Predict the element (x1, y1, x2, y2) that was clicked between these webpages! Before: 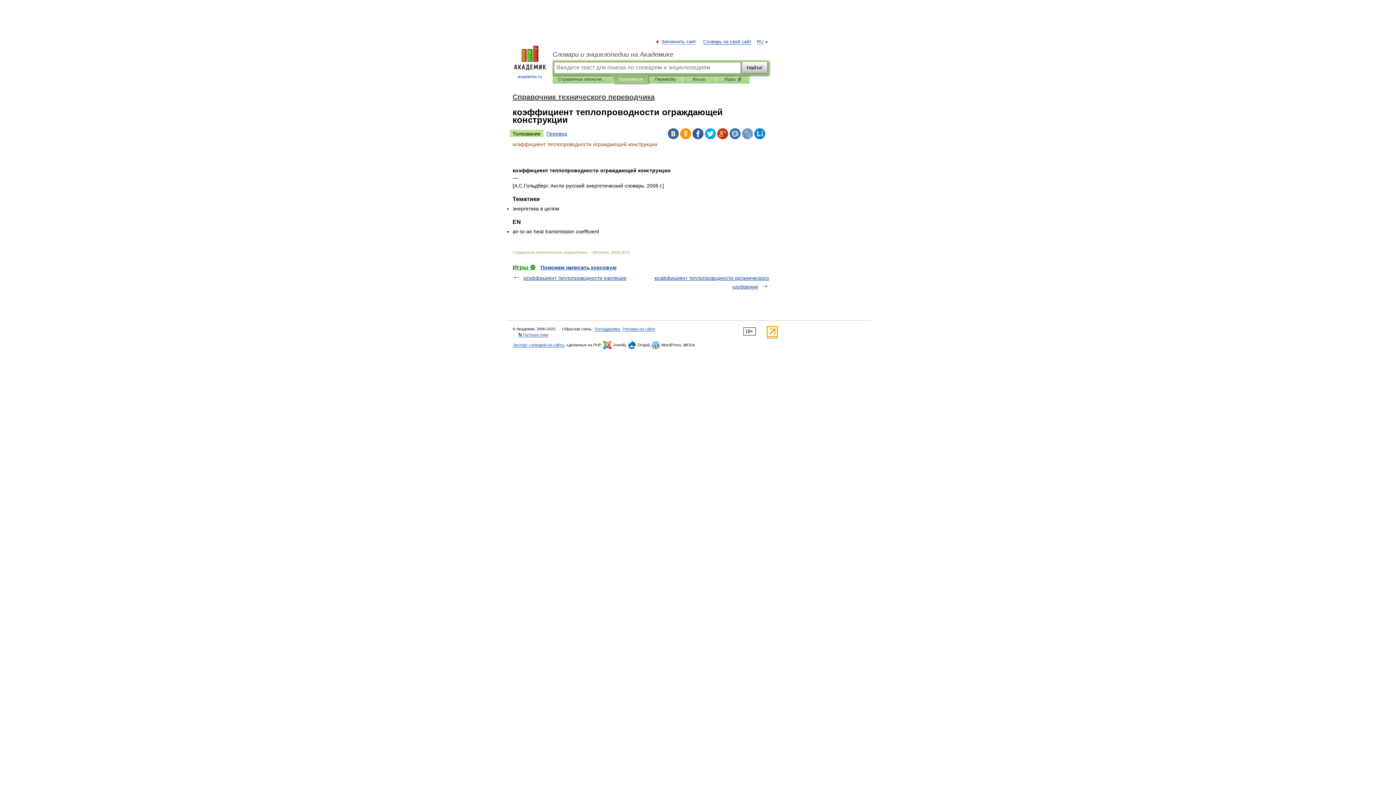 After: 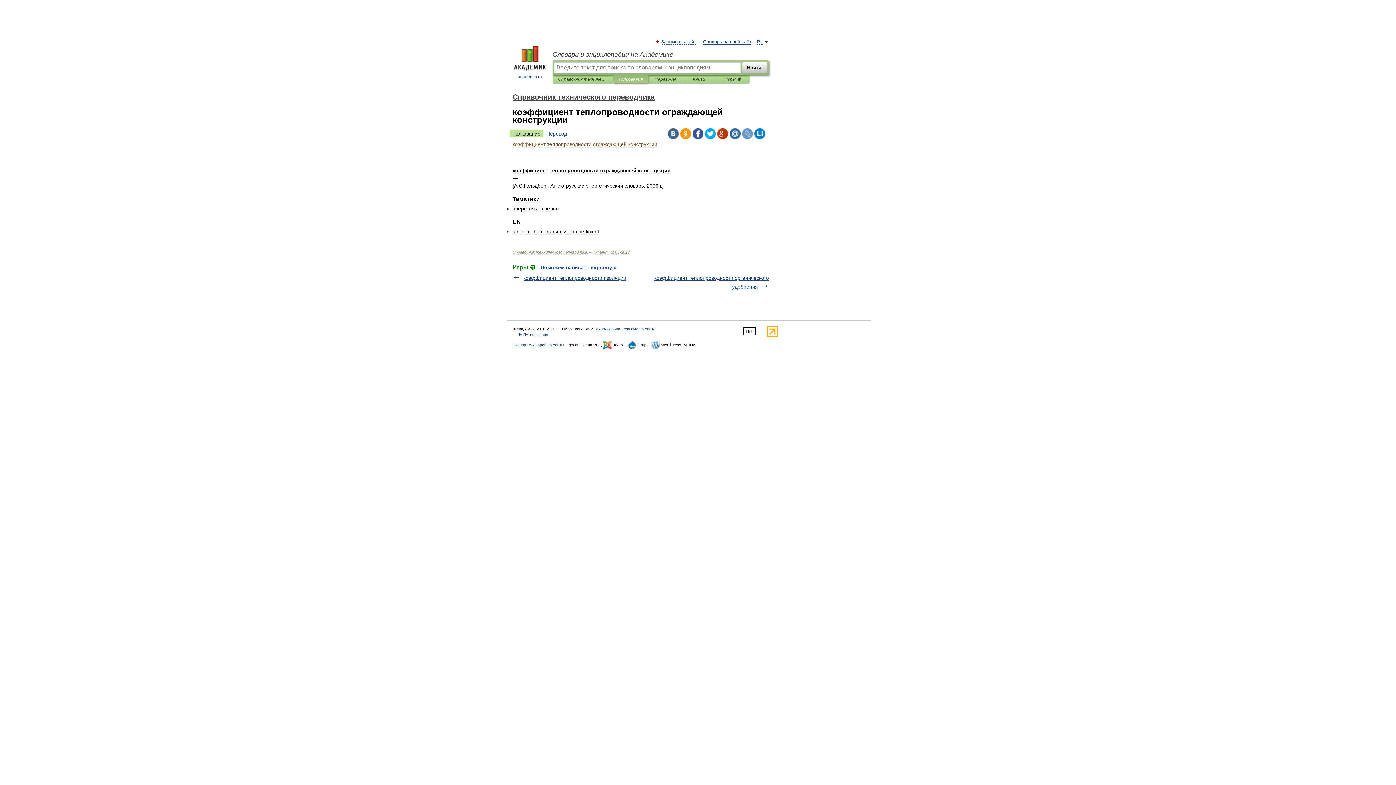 Action: bbox: (717, 128, 728, 139)